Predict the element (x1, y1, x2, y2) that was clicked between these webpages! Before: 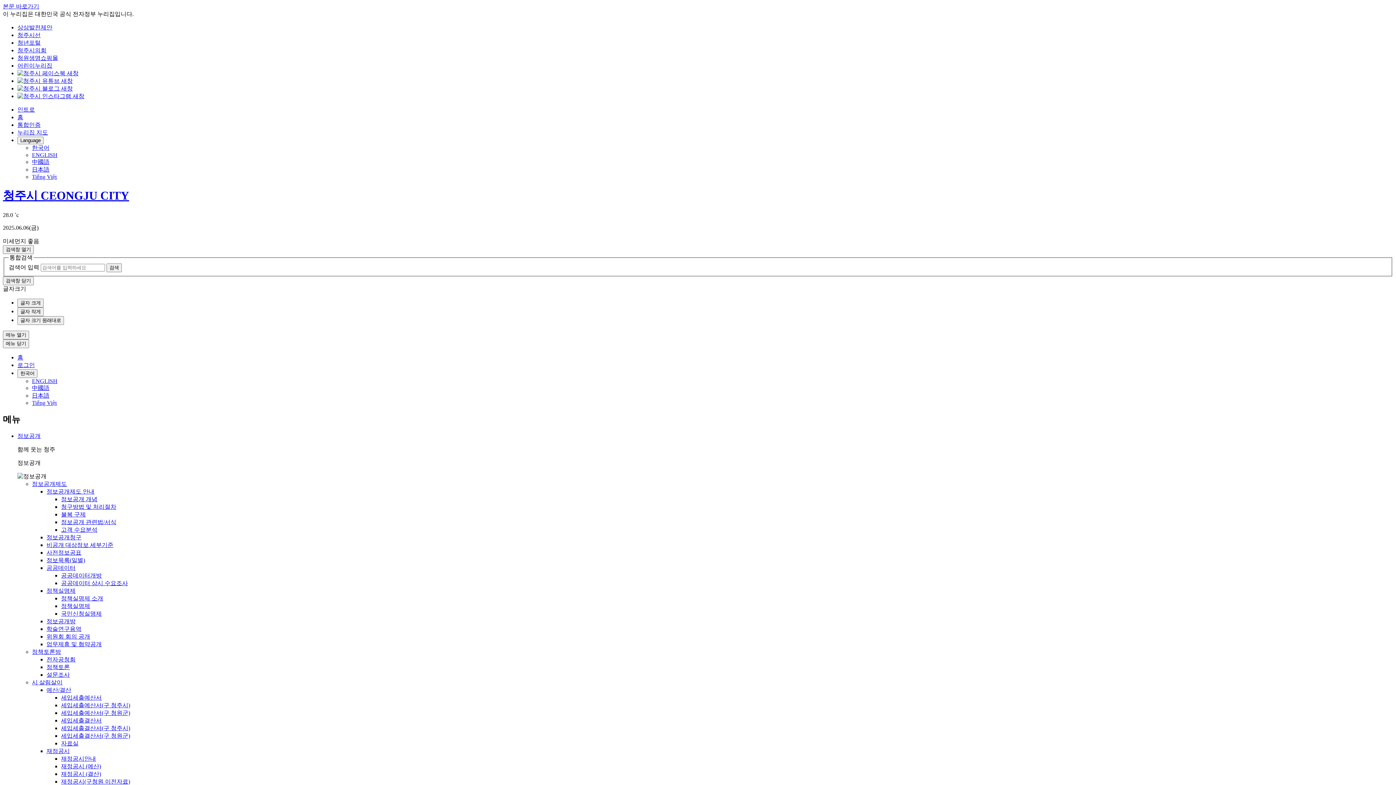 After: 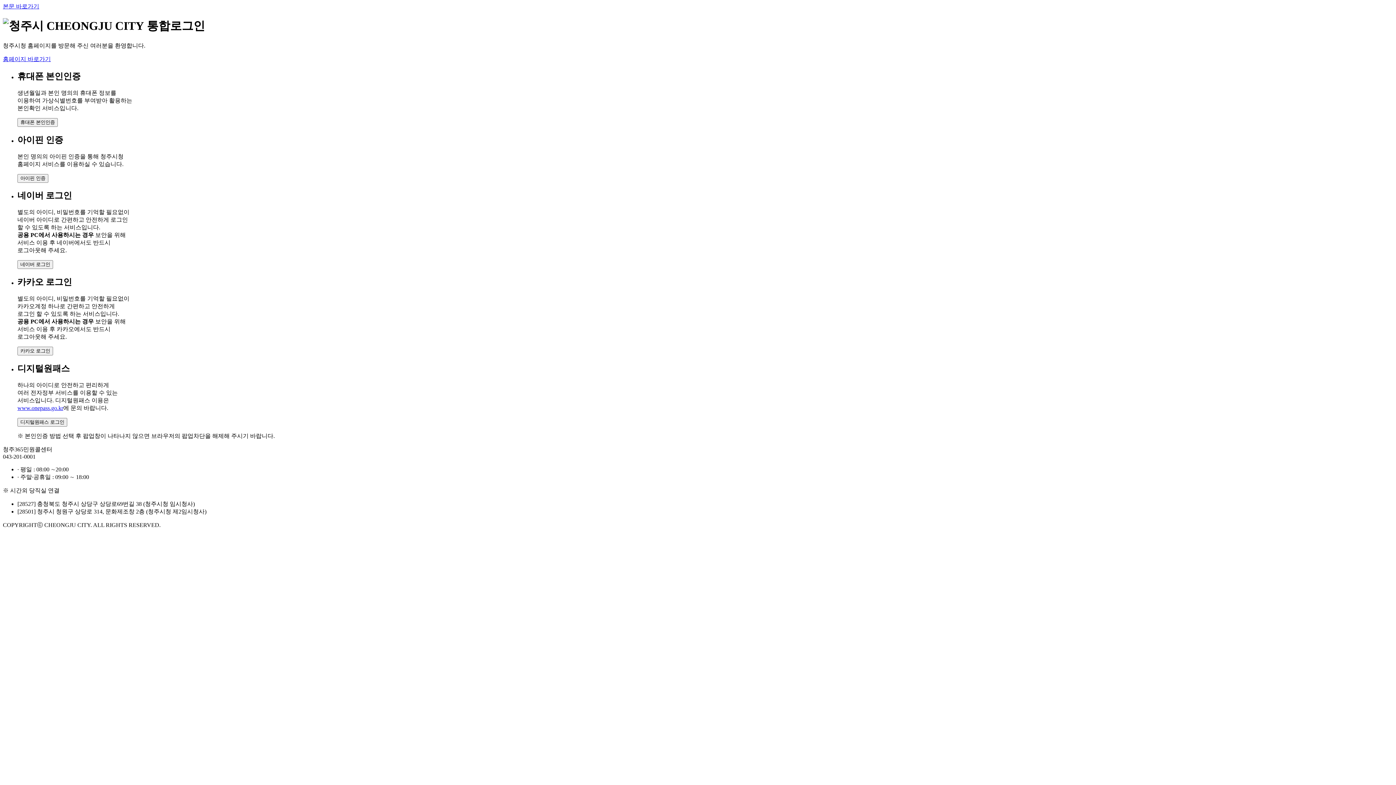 Action: bbox: (17, 362, 34, 368) label: 로그인